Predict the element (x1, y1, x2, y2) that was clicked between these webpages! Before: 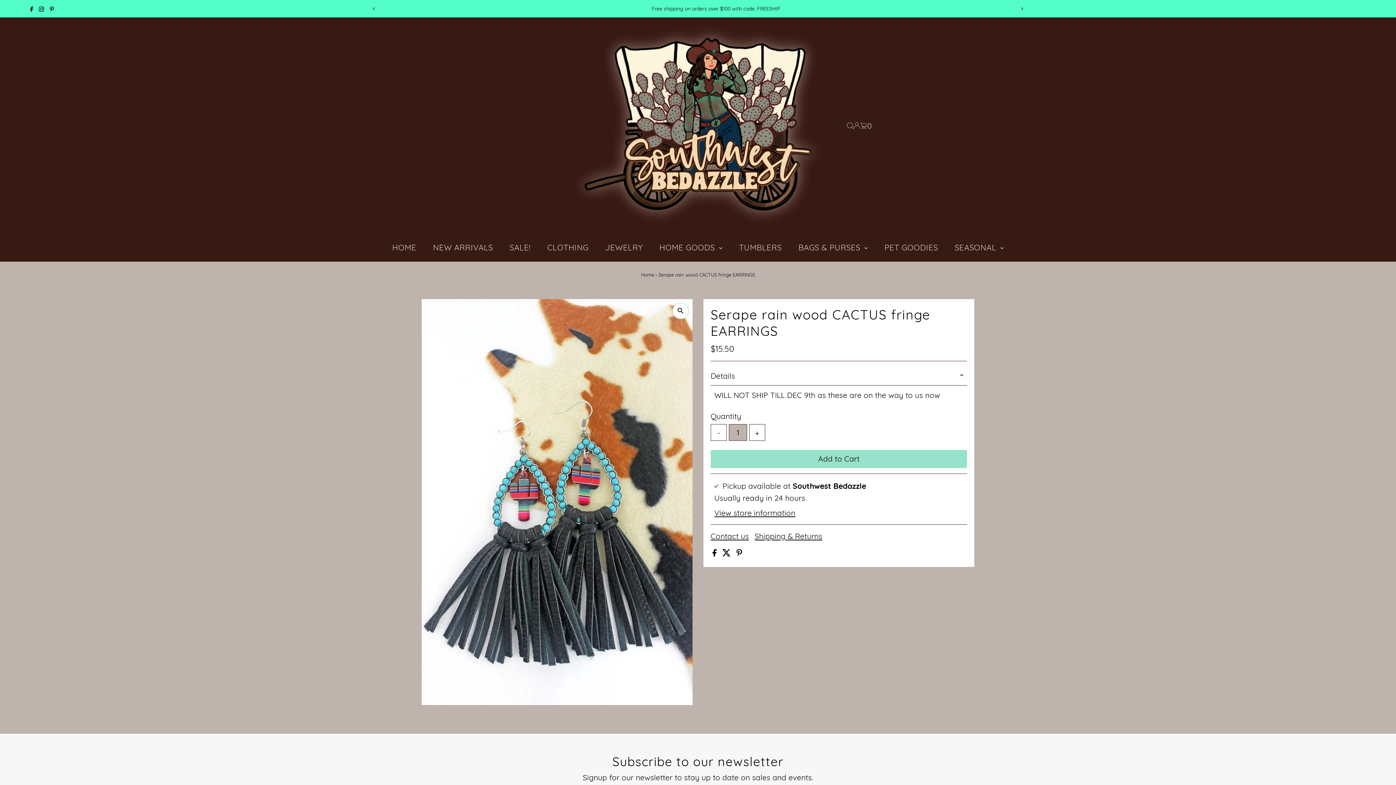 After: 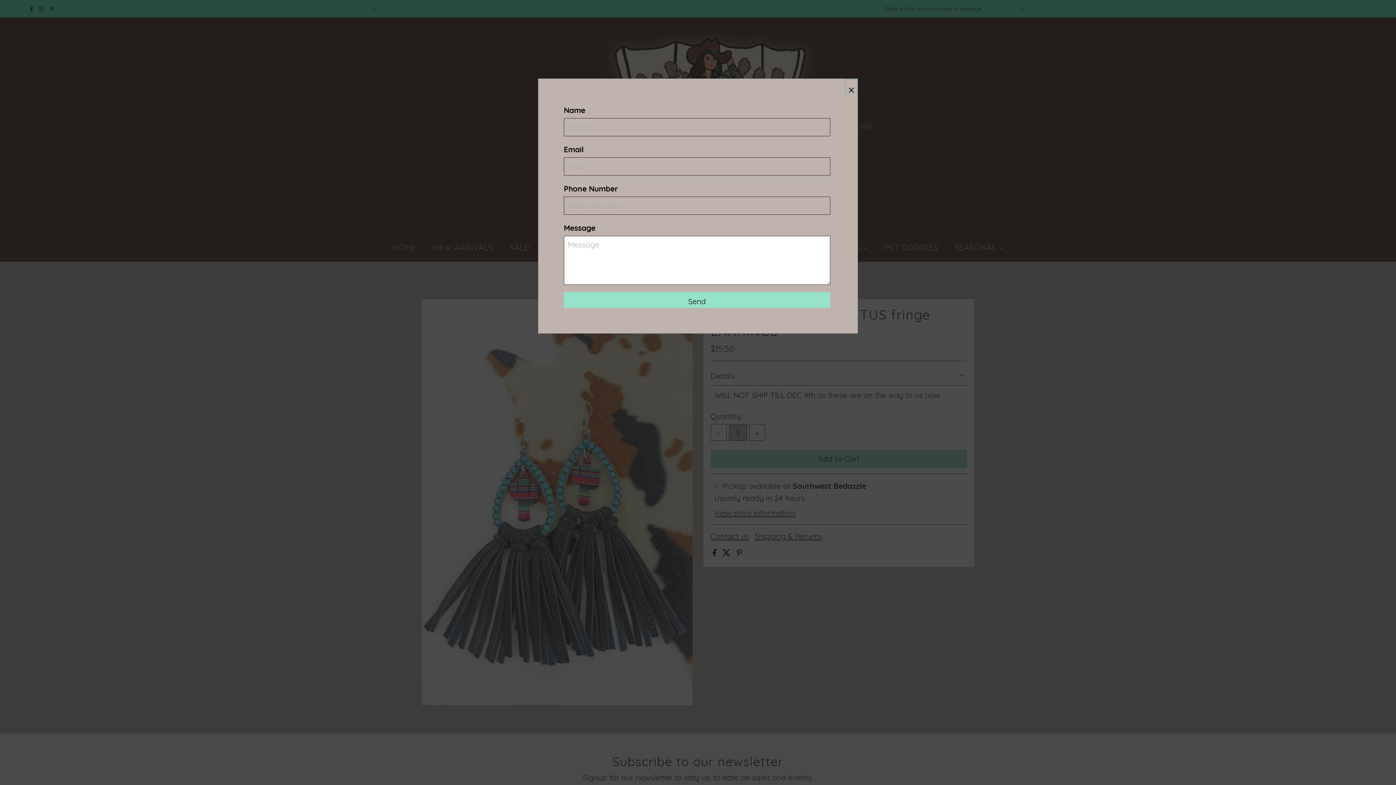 Action: label: Contact us bbox: (710, 532, 749, 540)